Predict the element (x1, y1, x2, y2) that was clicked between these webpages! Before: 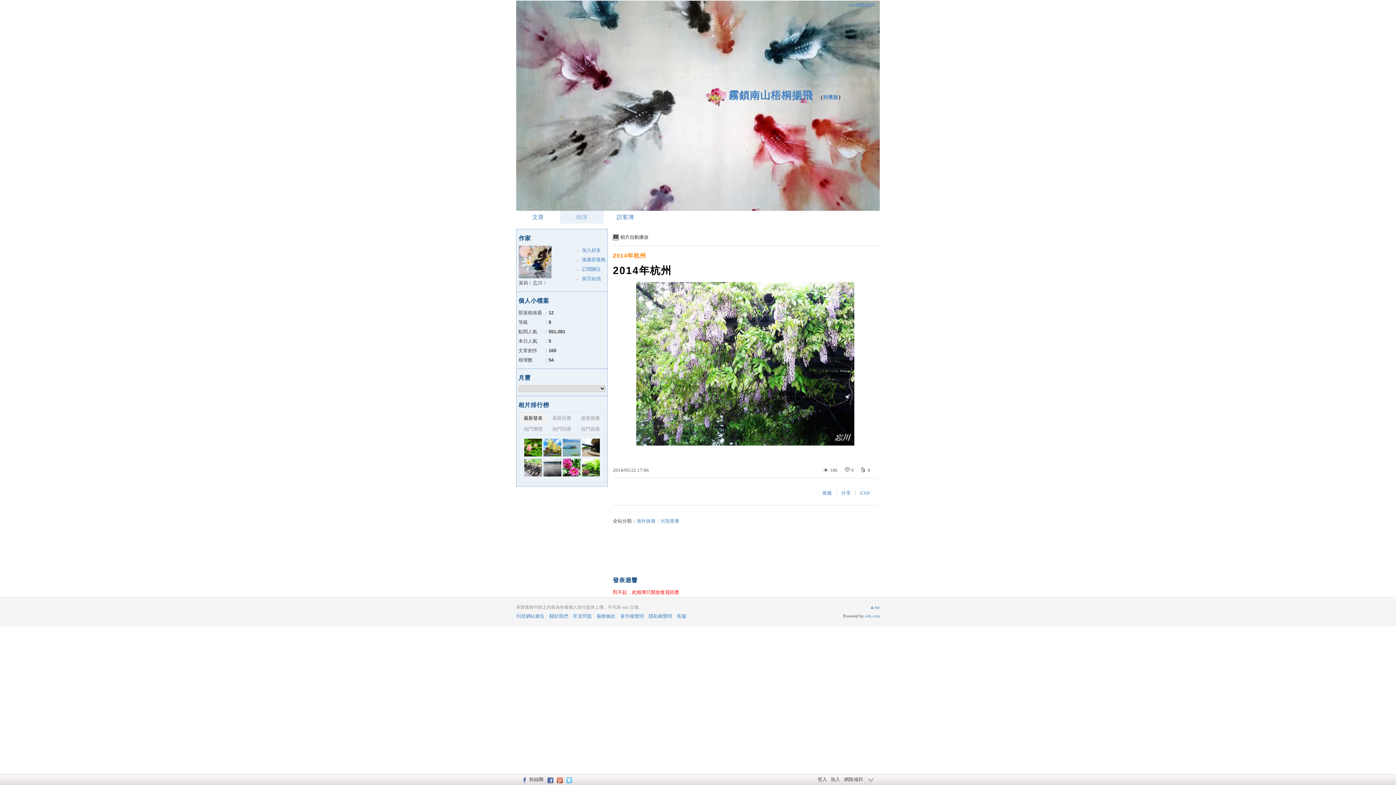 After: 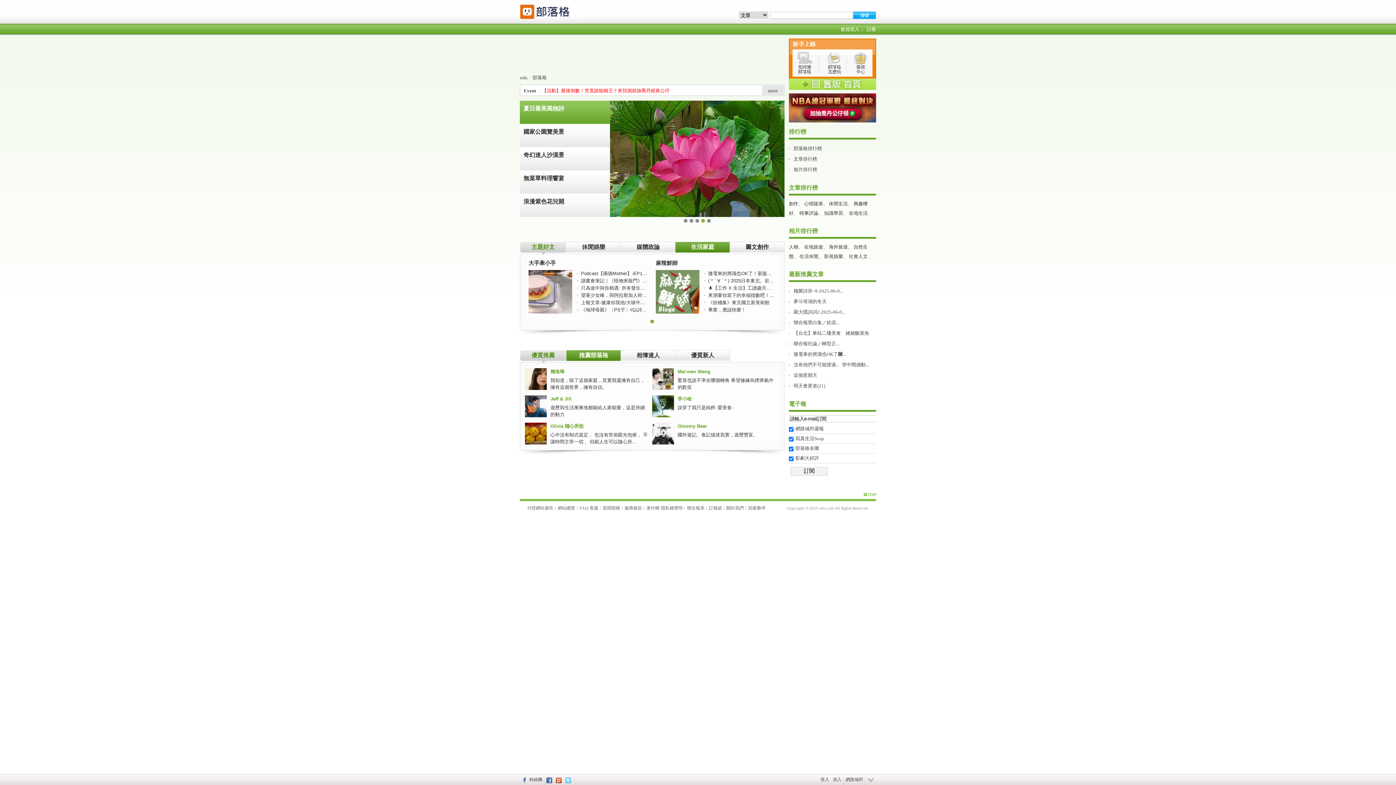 Action: label: udn網路城邦 bbox: (834, 0, 880, 10)